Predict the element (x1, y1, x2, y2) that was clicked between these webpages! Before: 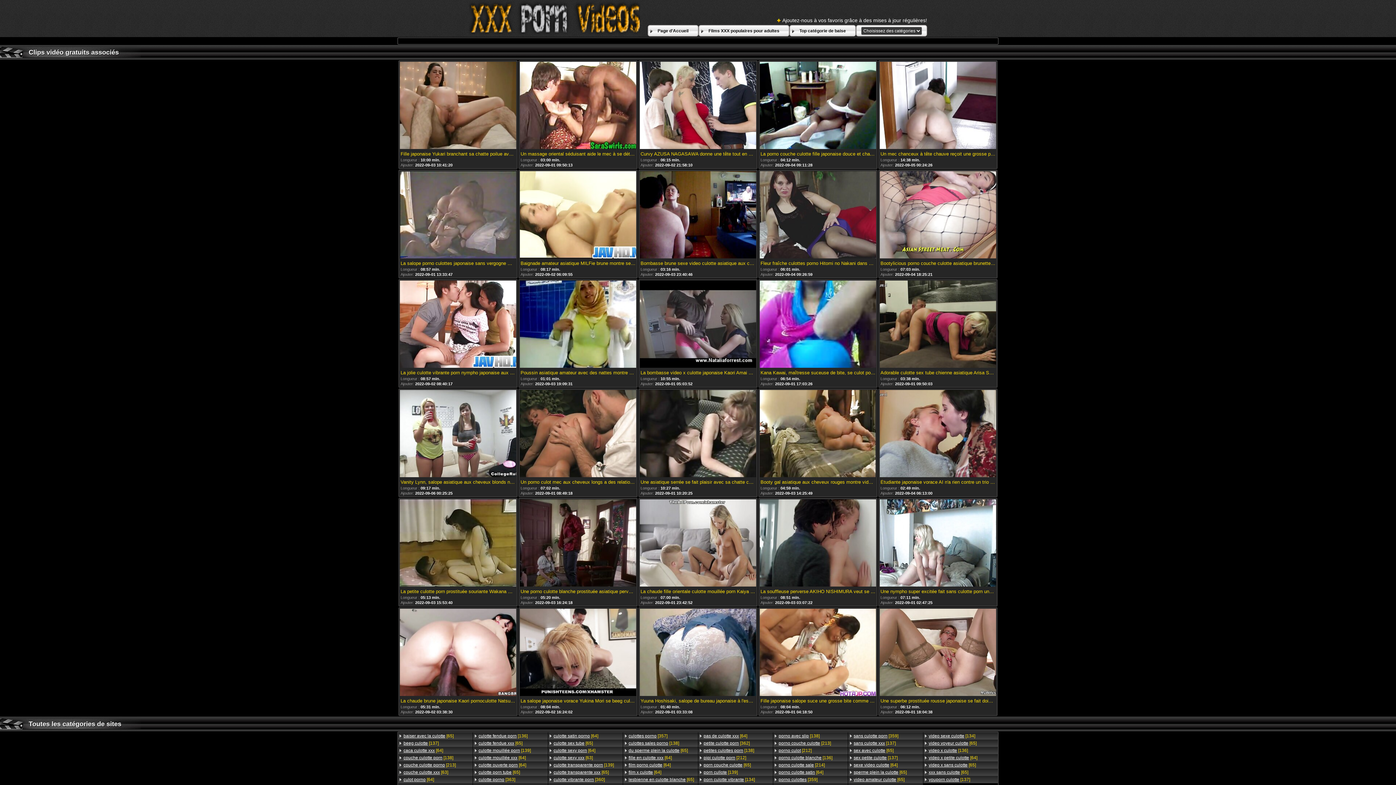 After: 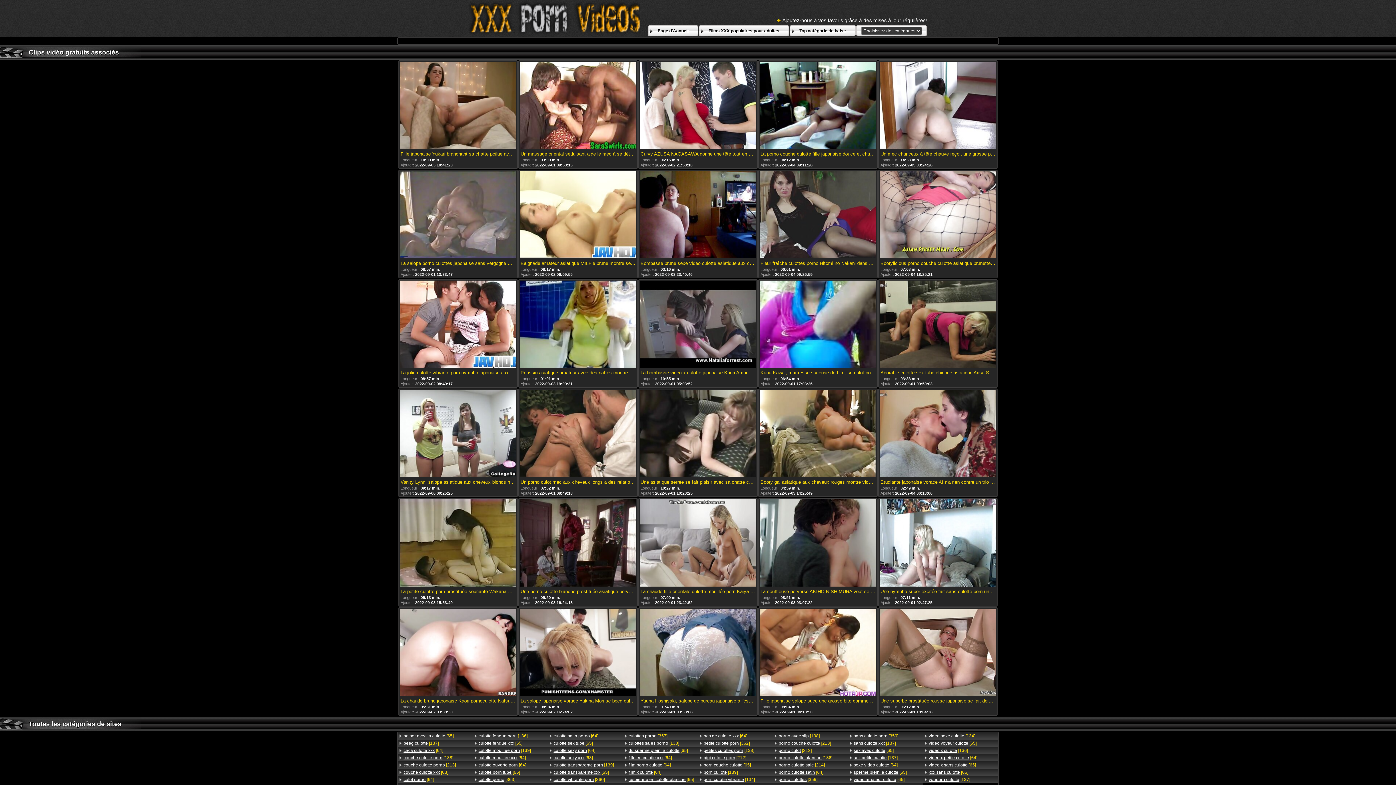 Action: bbox: (848, 740, 923, 747) label: sans culotte xxx [137]